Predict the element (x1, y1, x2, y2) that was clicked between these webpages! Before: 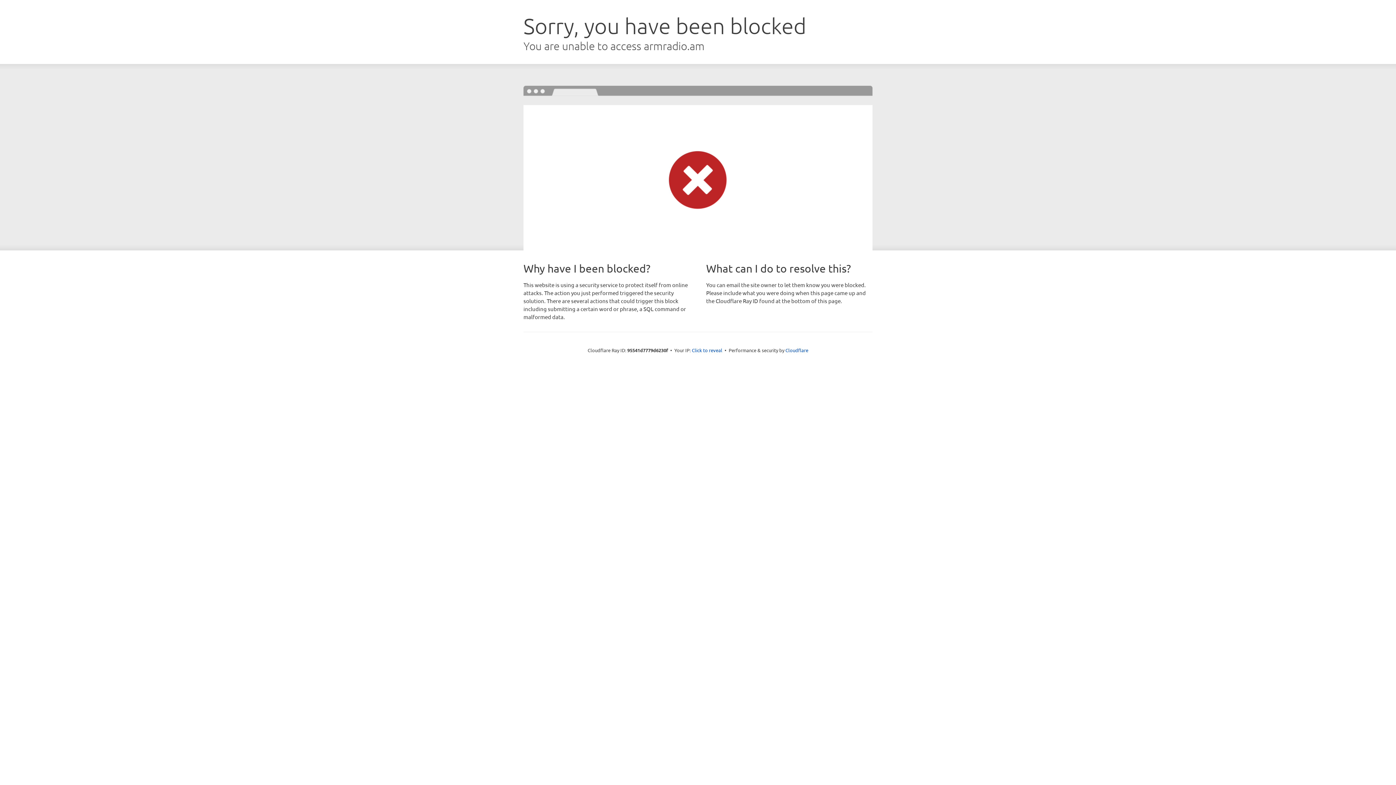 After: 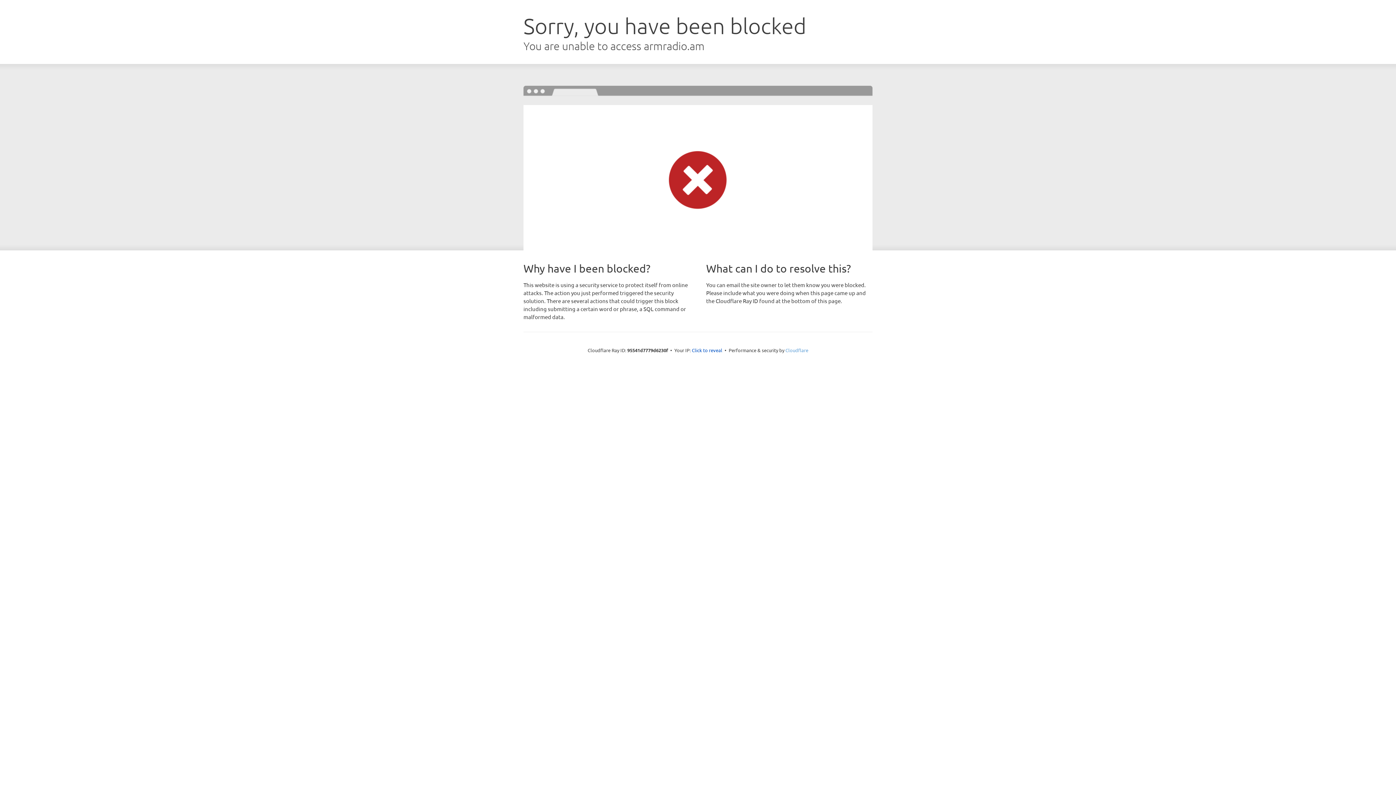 Action: bbox: (785, 347, 808, 353) label: Cloudflare